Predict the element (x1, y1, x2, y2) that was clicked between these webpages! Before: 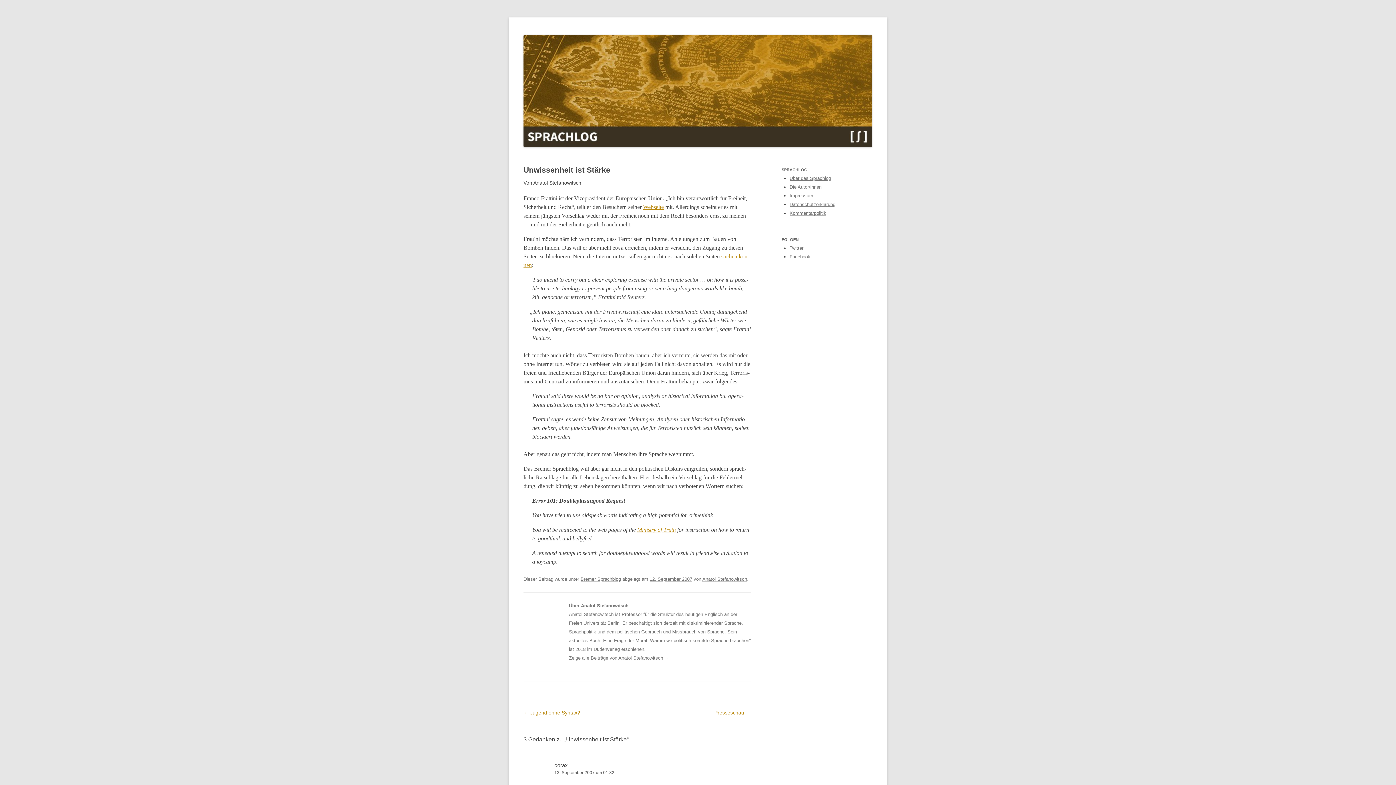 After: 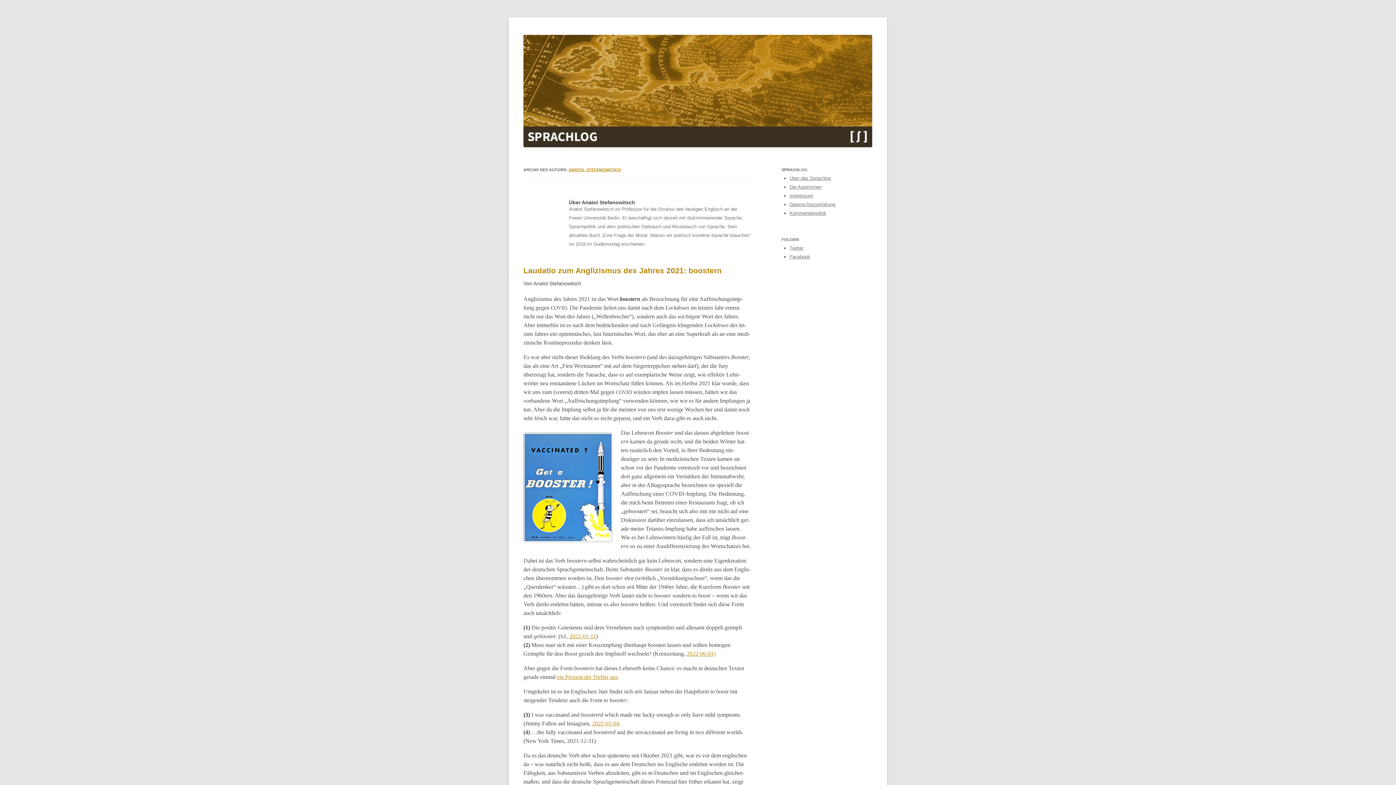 Action: label: Zeige alle Beiträge von Anatol Stefanowitsch → bbox: (569, 655, 669, 661)